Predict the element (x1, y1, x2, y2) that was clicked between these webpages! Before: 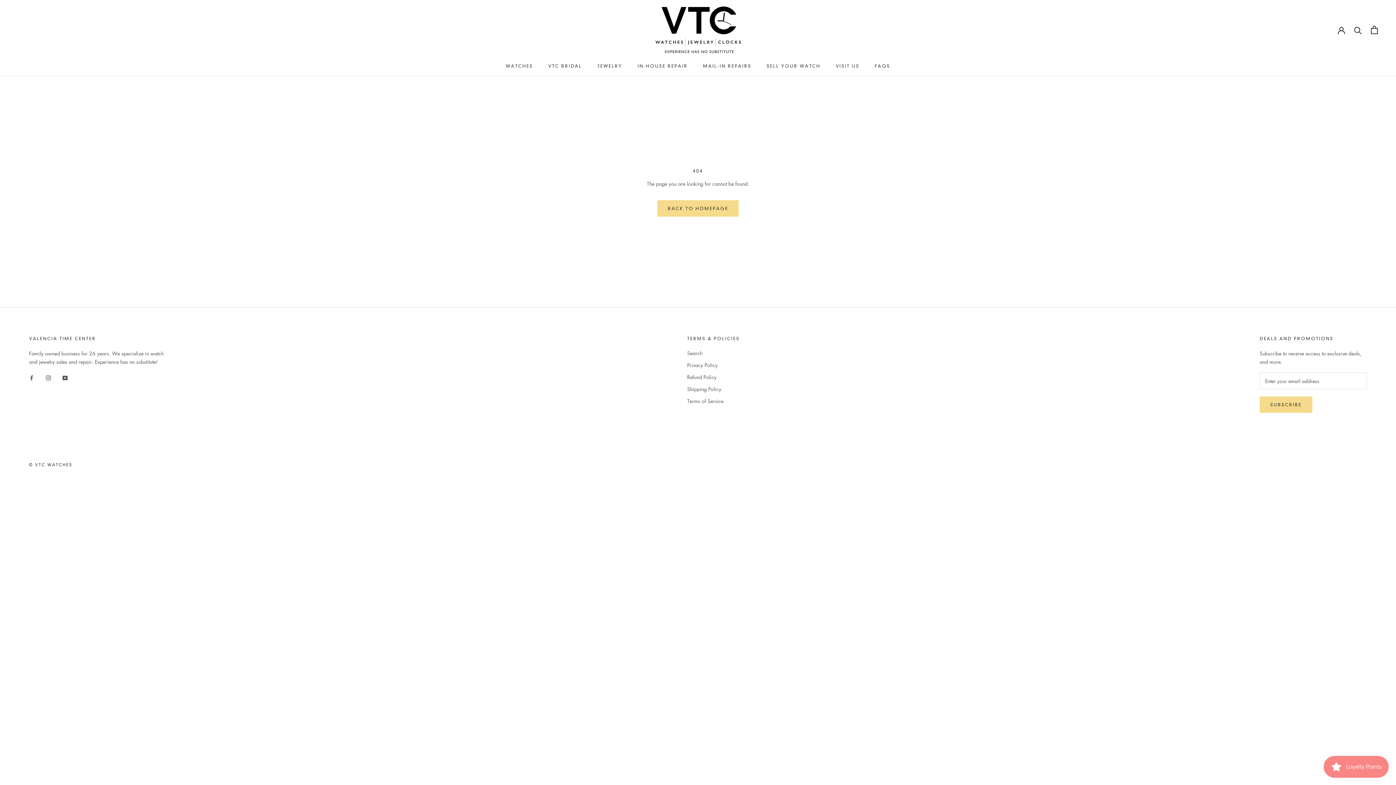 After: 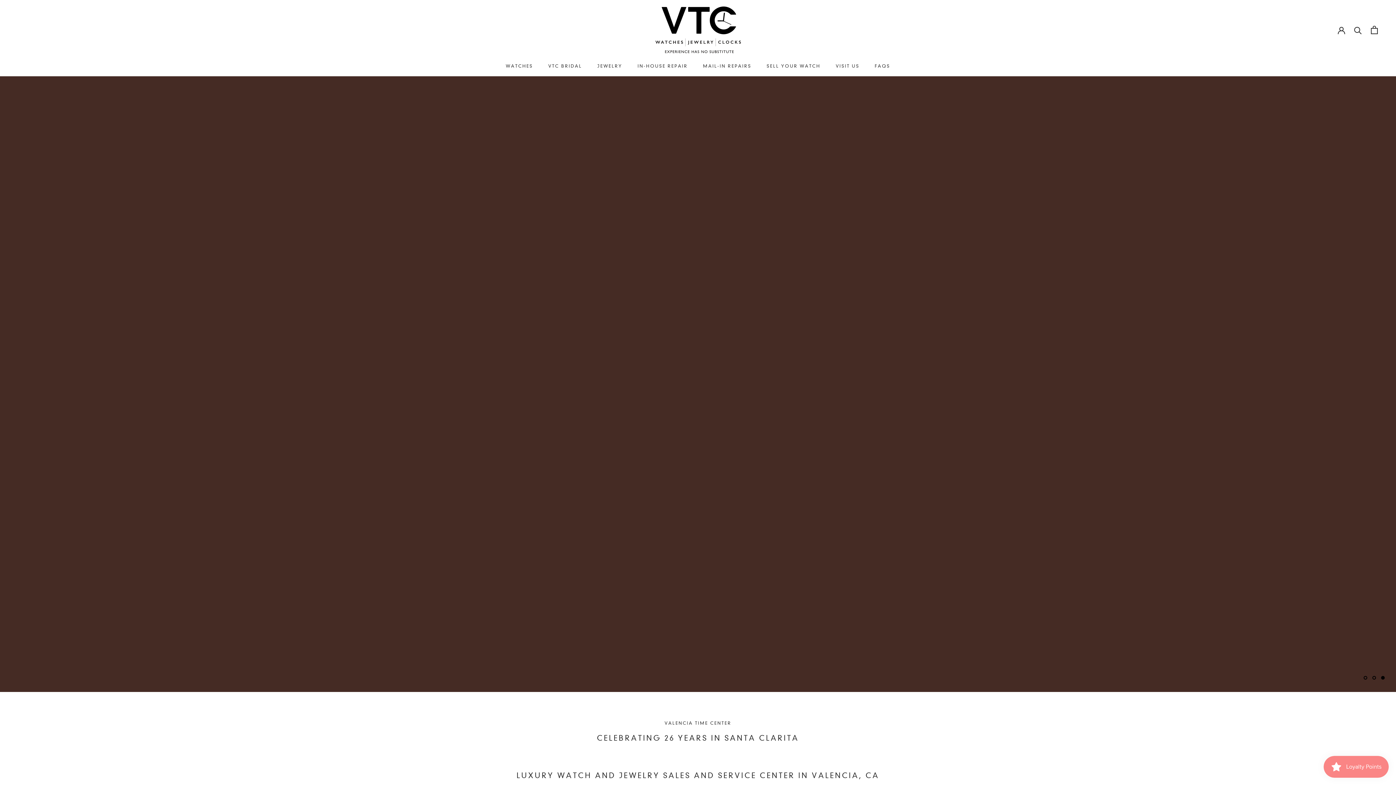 Action: bbox: (657, 200, 738, 216) label: BACK TO HOMEPAGE